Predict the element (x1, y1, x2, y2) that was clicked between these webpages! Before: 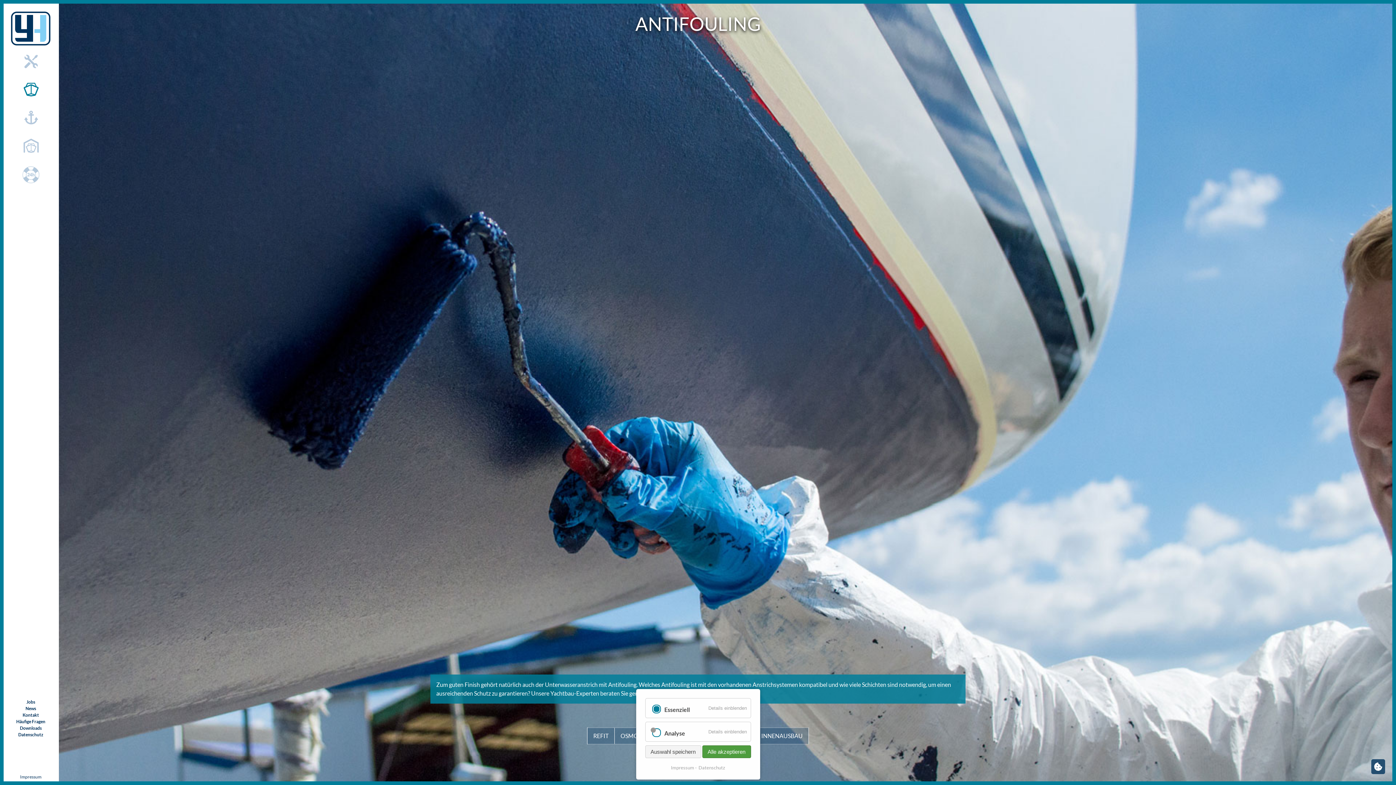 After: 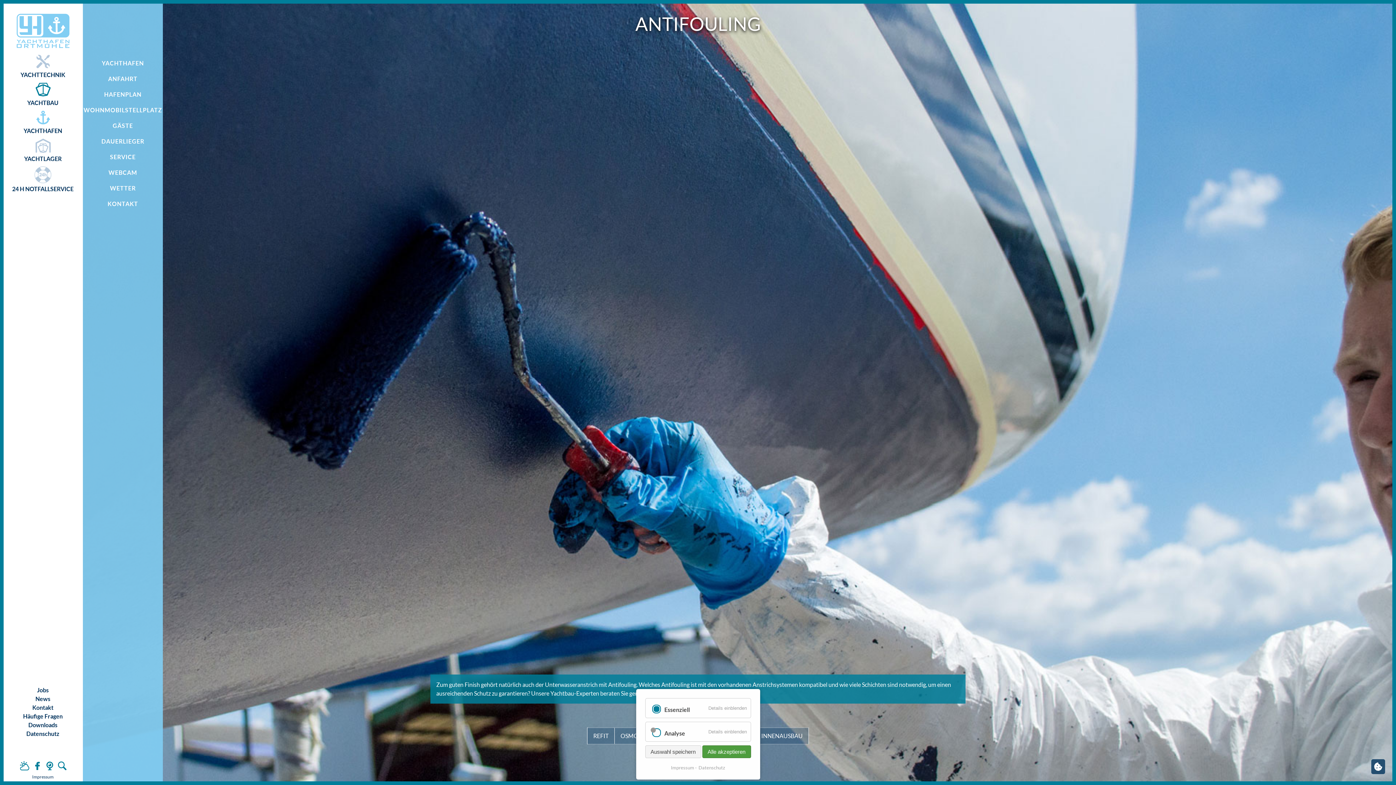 Action: label: YACHTHAFEN bbox: (2, 110, 58, 125)